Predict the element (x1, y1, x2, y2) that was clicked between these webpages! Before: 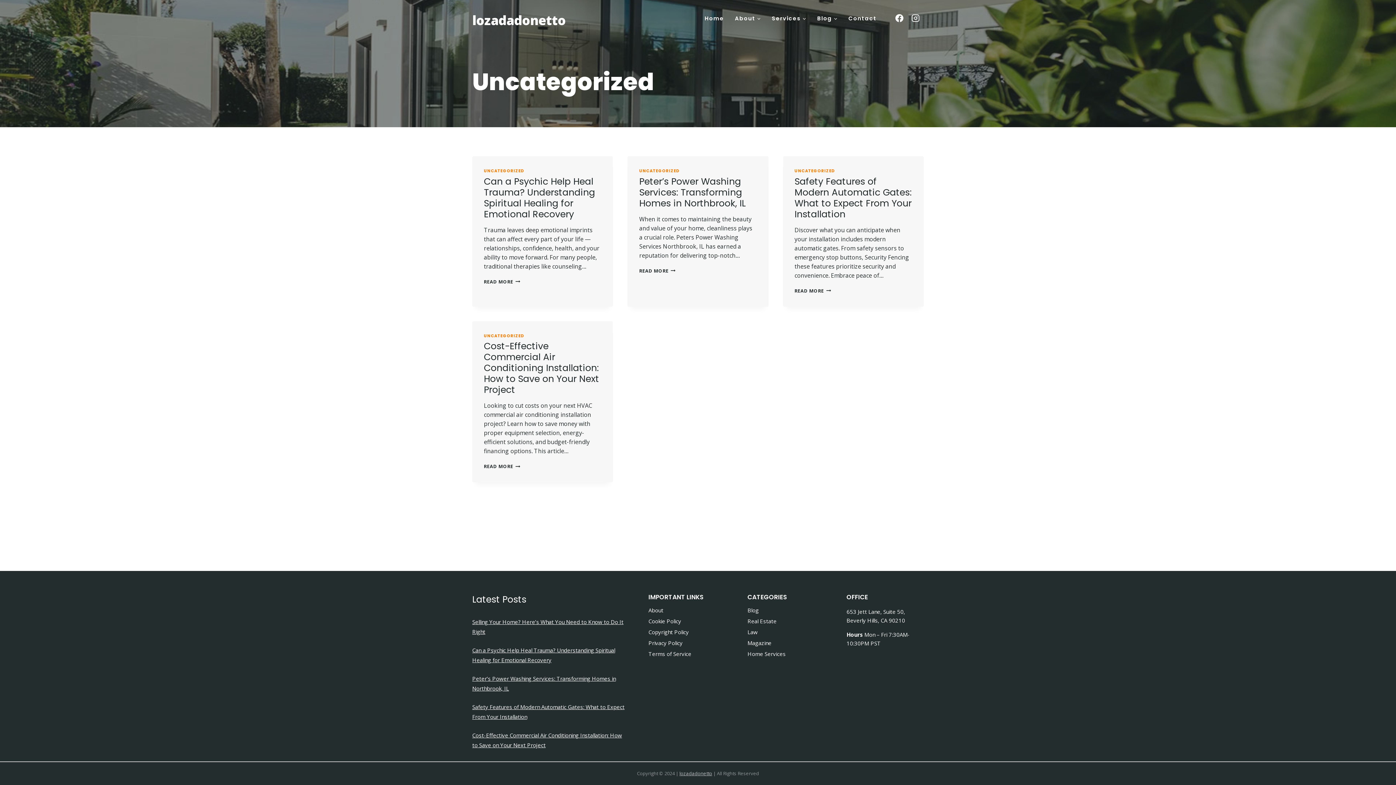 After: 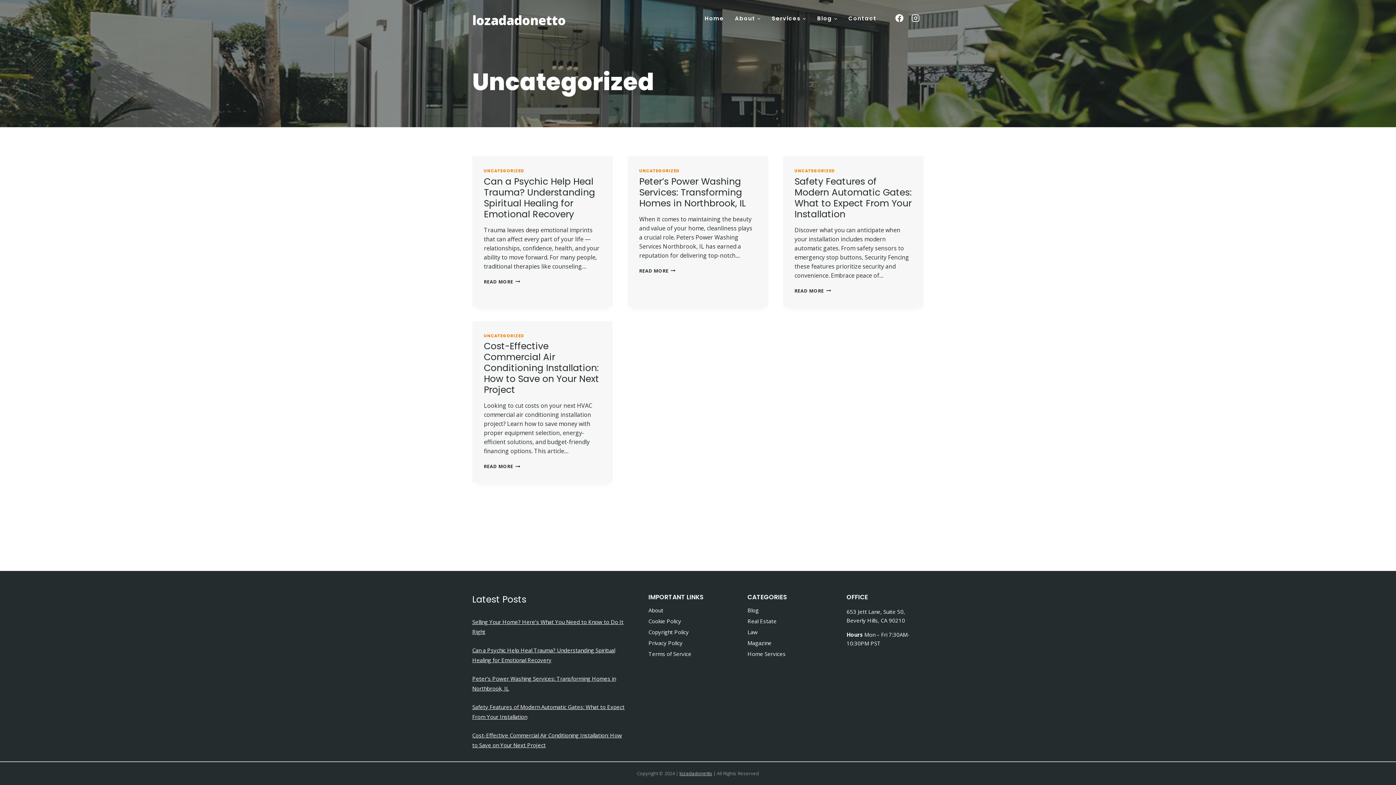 Action: bbox: (891, 10, 907, 26) label: Facebook